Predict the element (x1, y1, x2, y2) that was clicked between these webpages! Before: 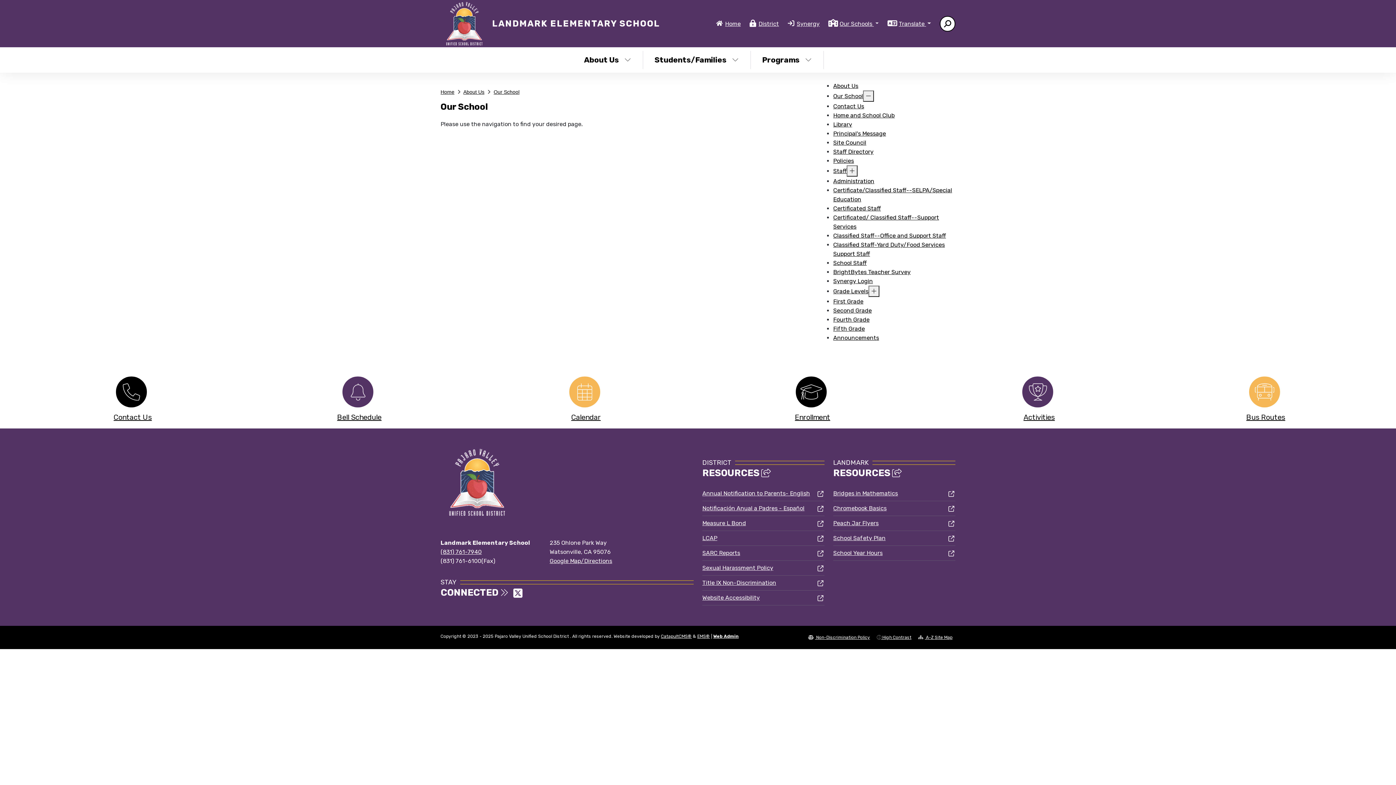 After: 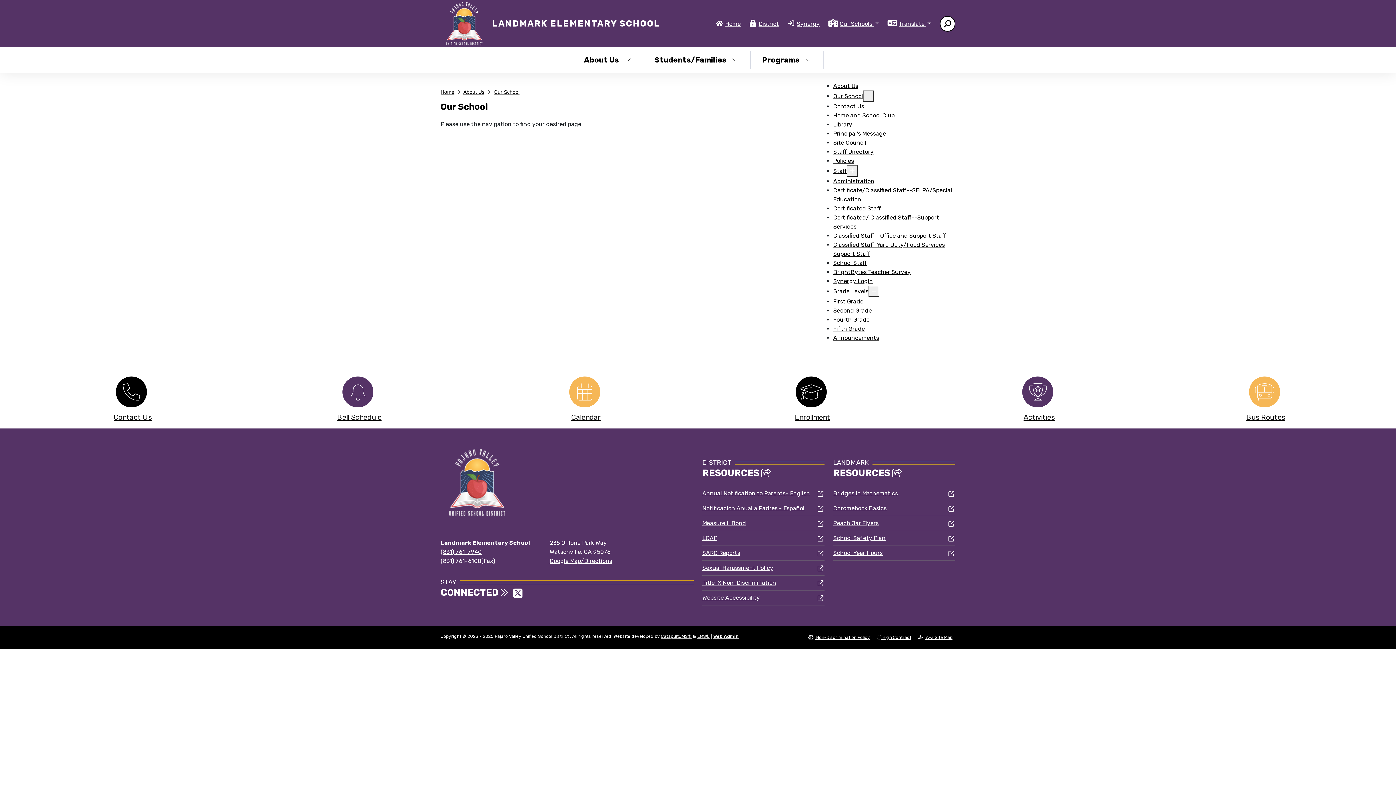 Action: label: (831) 761-7940 bbox: (440, 548, 481, 555)